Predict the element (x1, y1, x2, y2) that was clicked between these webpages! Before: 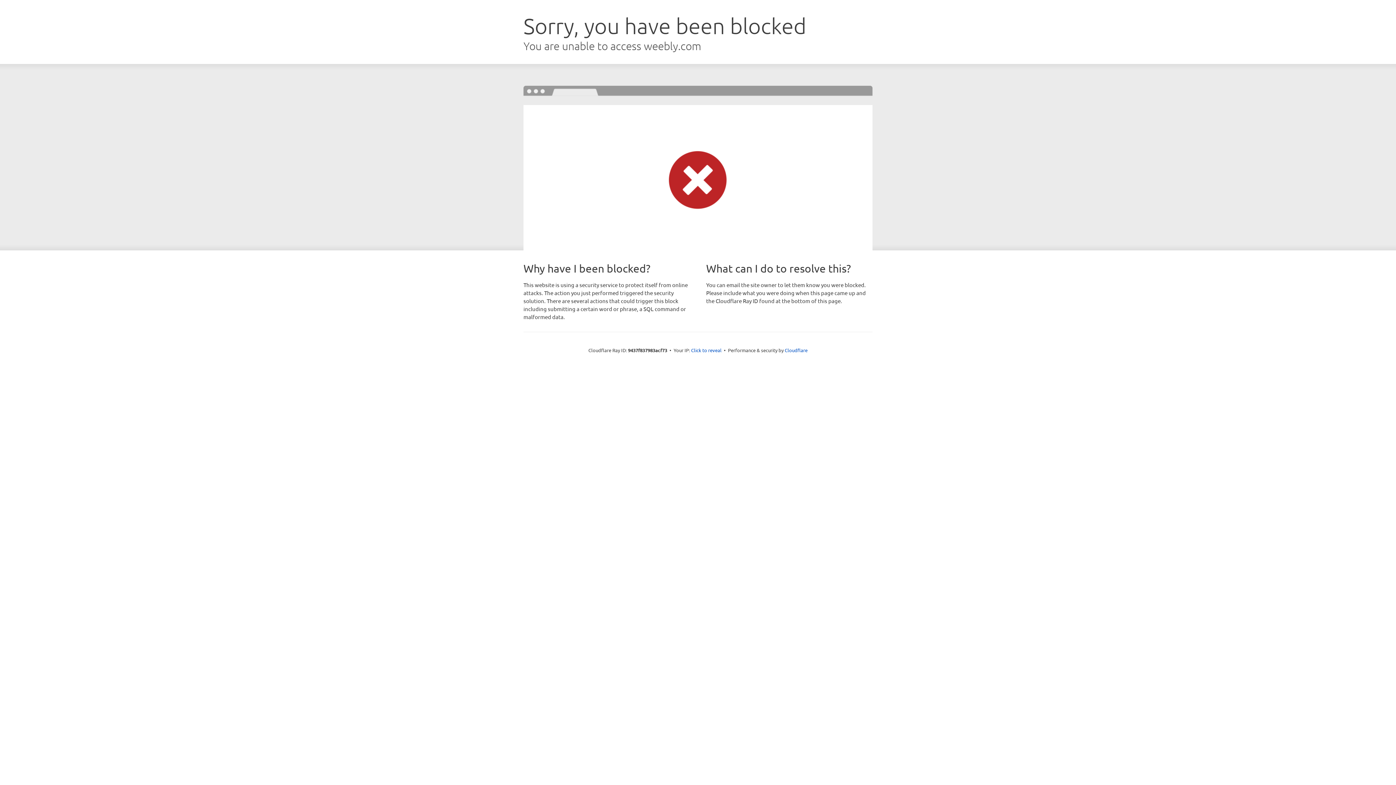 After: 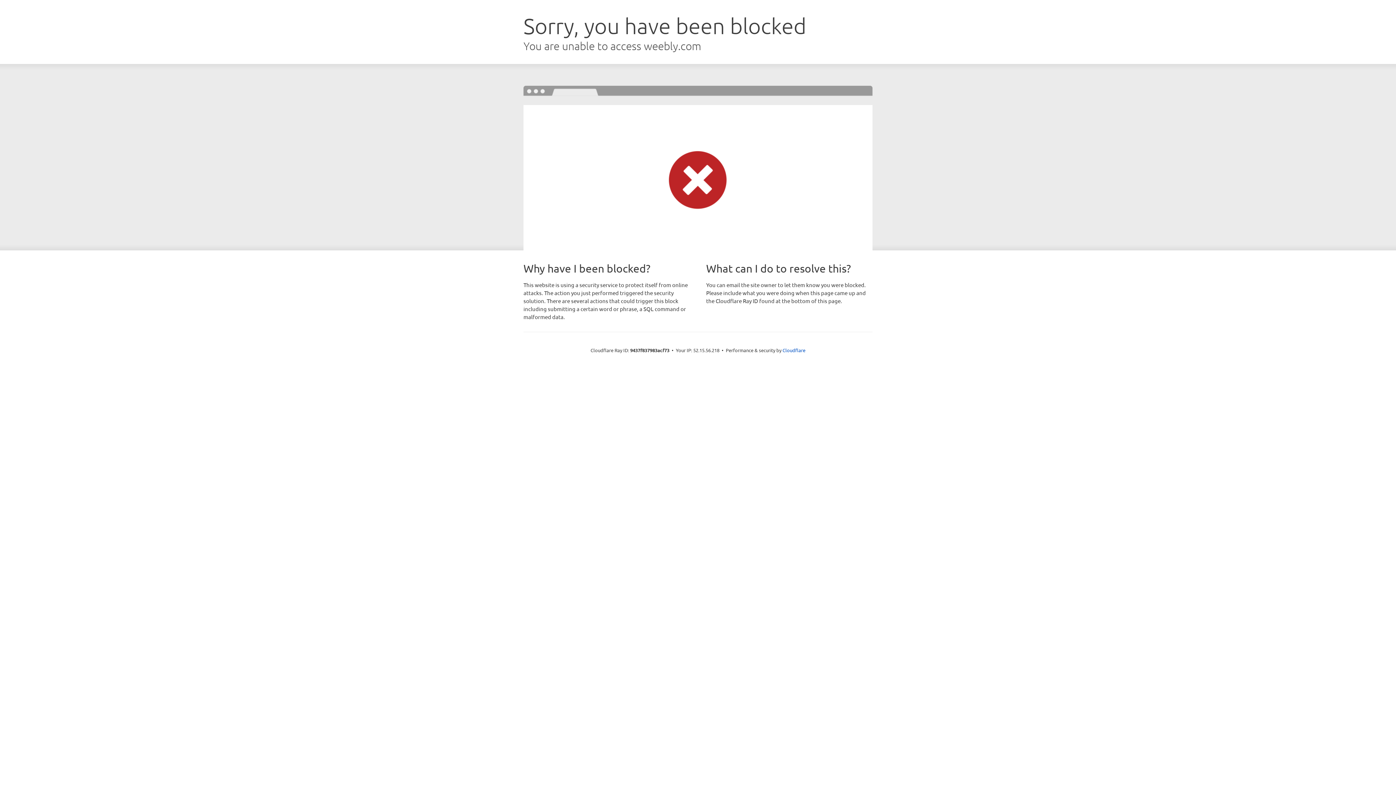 Action: label: Click to reveal bbox: (691, 346, 721, 353)